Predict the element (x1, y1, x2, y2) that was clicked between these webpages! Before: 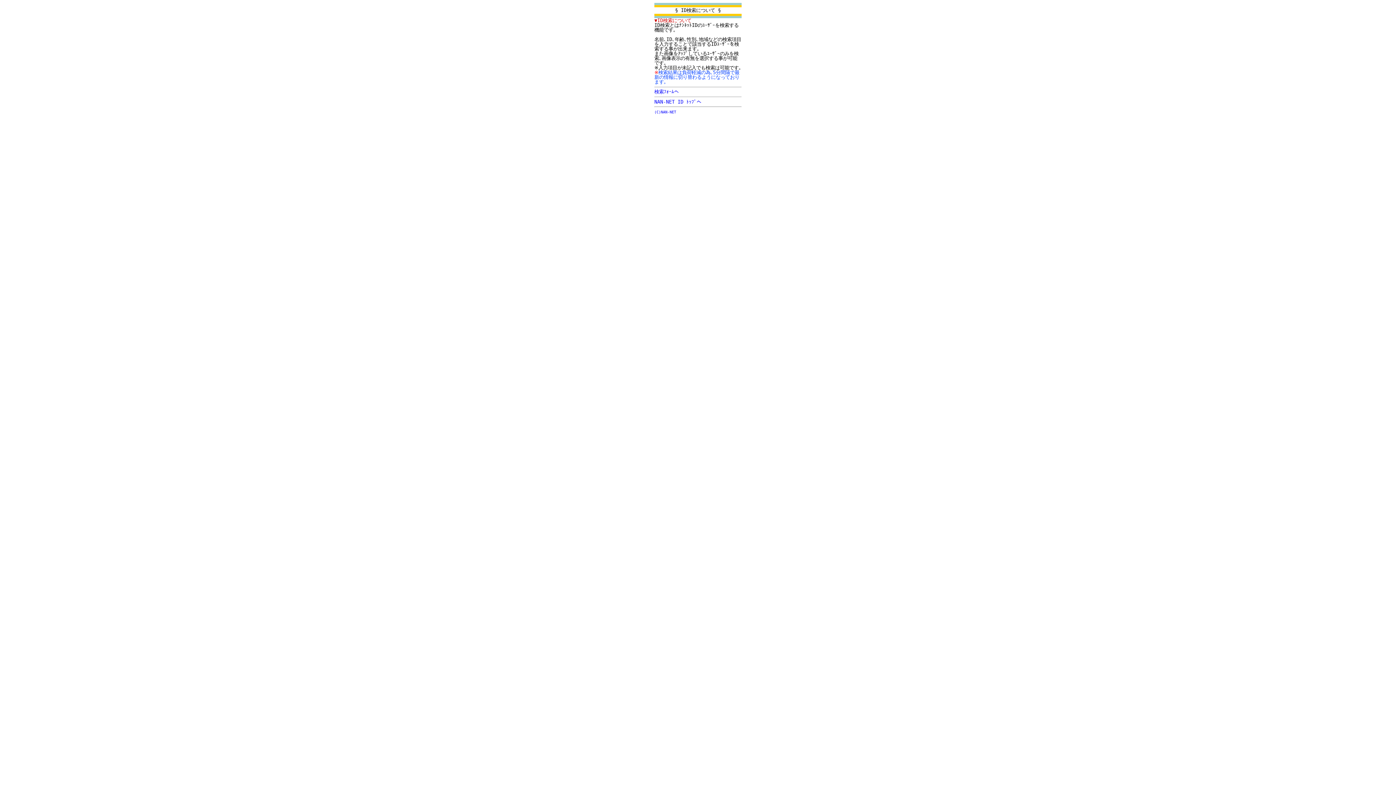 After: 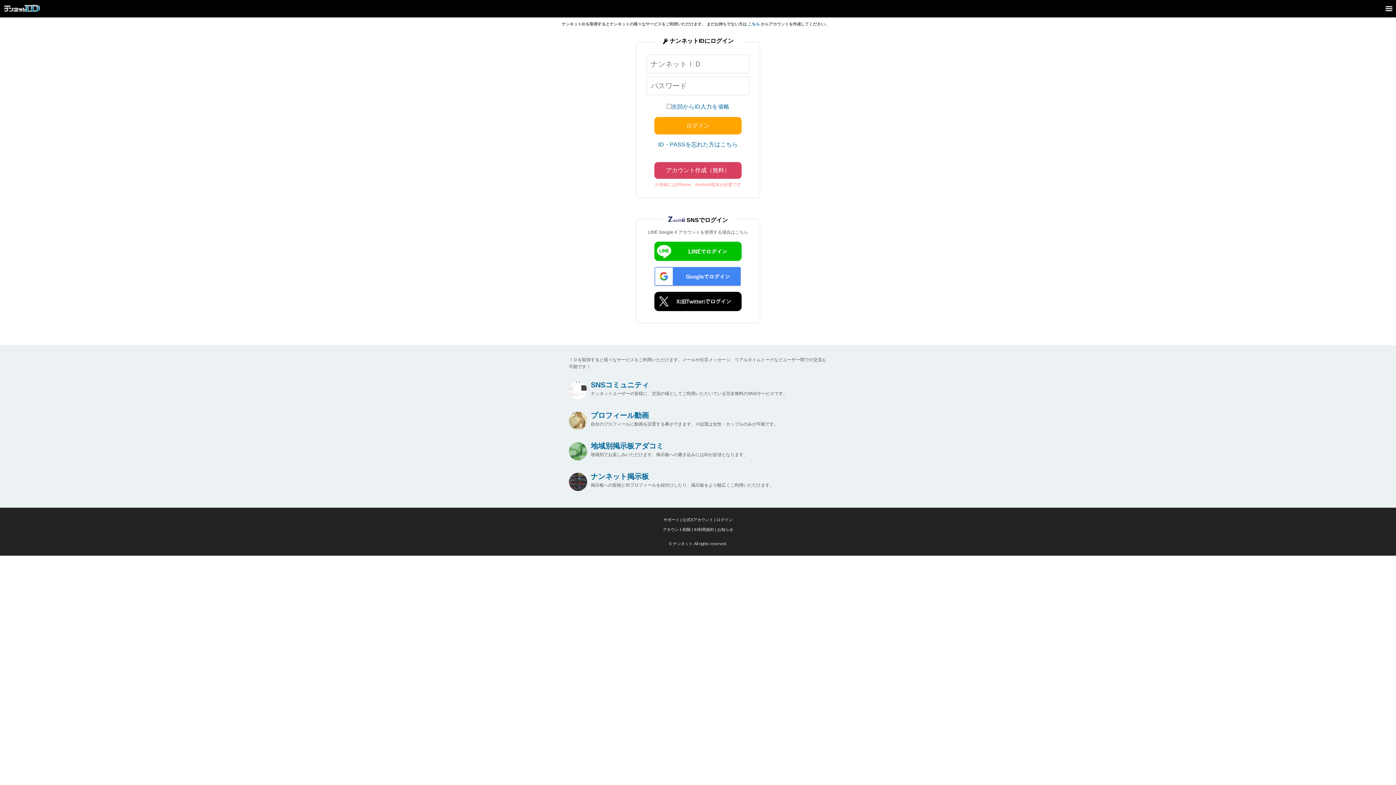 Action: label: 検索ﾌｫｰﾑへ bbox: (654, 89, 678, 94)